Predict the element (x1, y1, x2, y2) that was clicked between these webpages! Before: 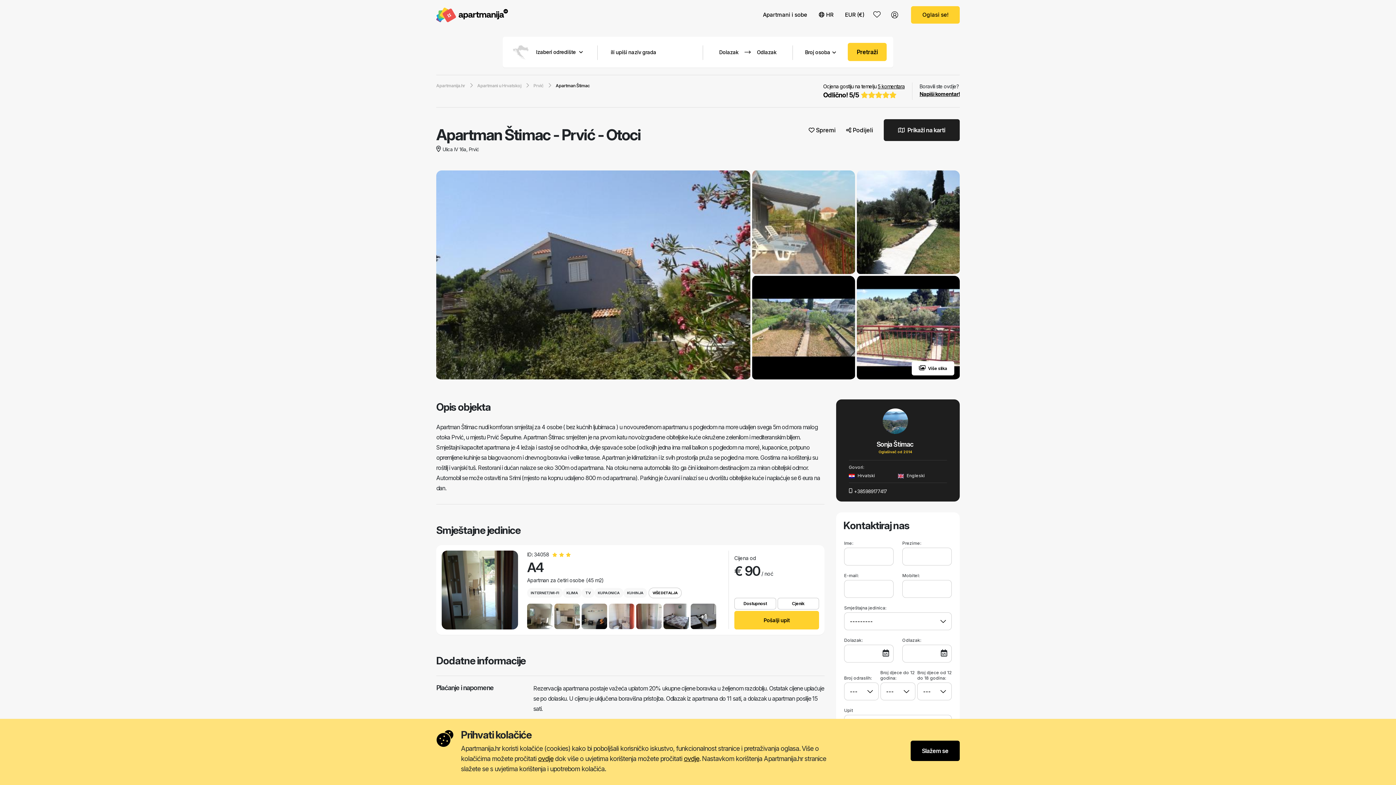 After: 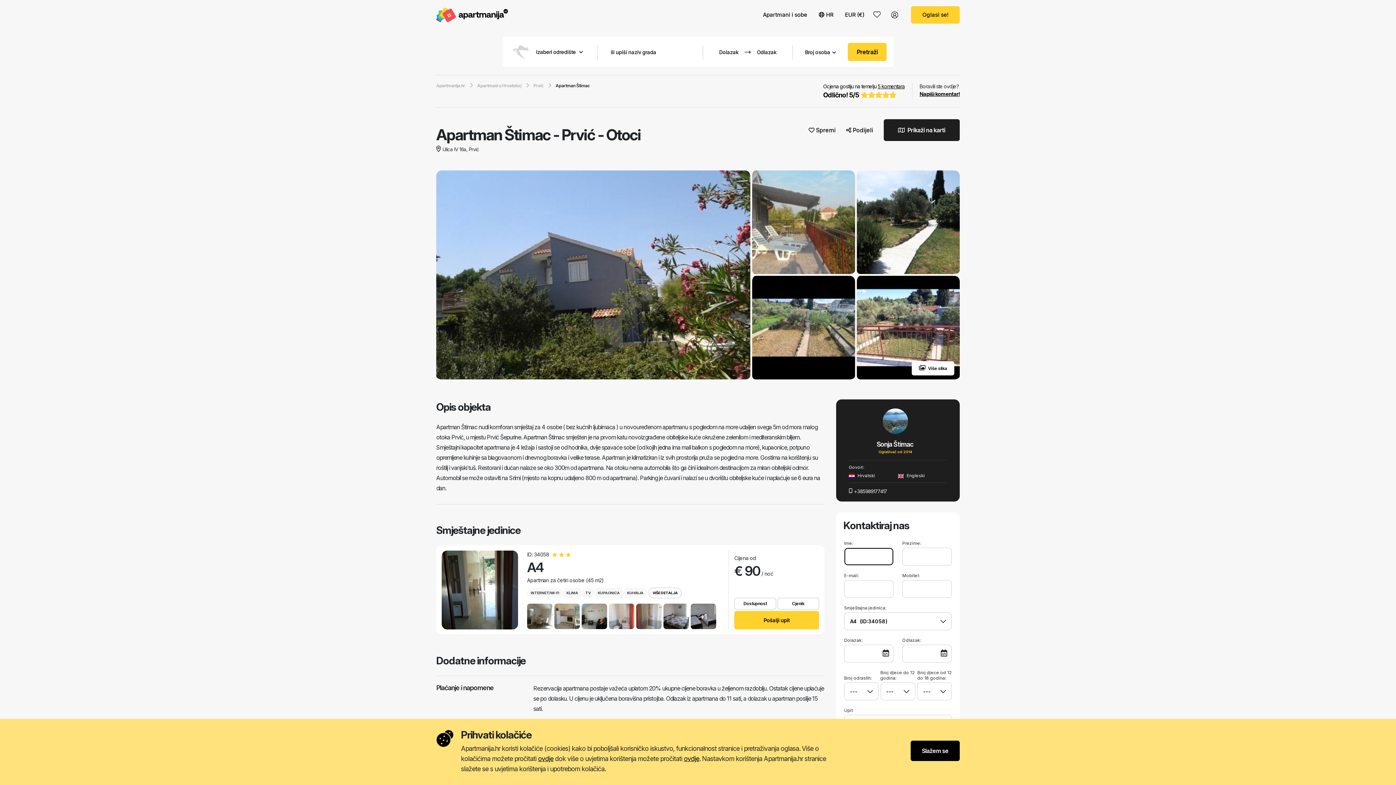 Action: bbox: (734, 611, 819, 629) label: Pošalji upit